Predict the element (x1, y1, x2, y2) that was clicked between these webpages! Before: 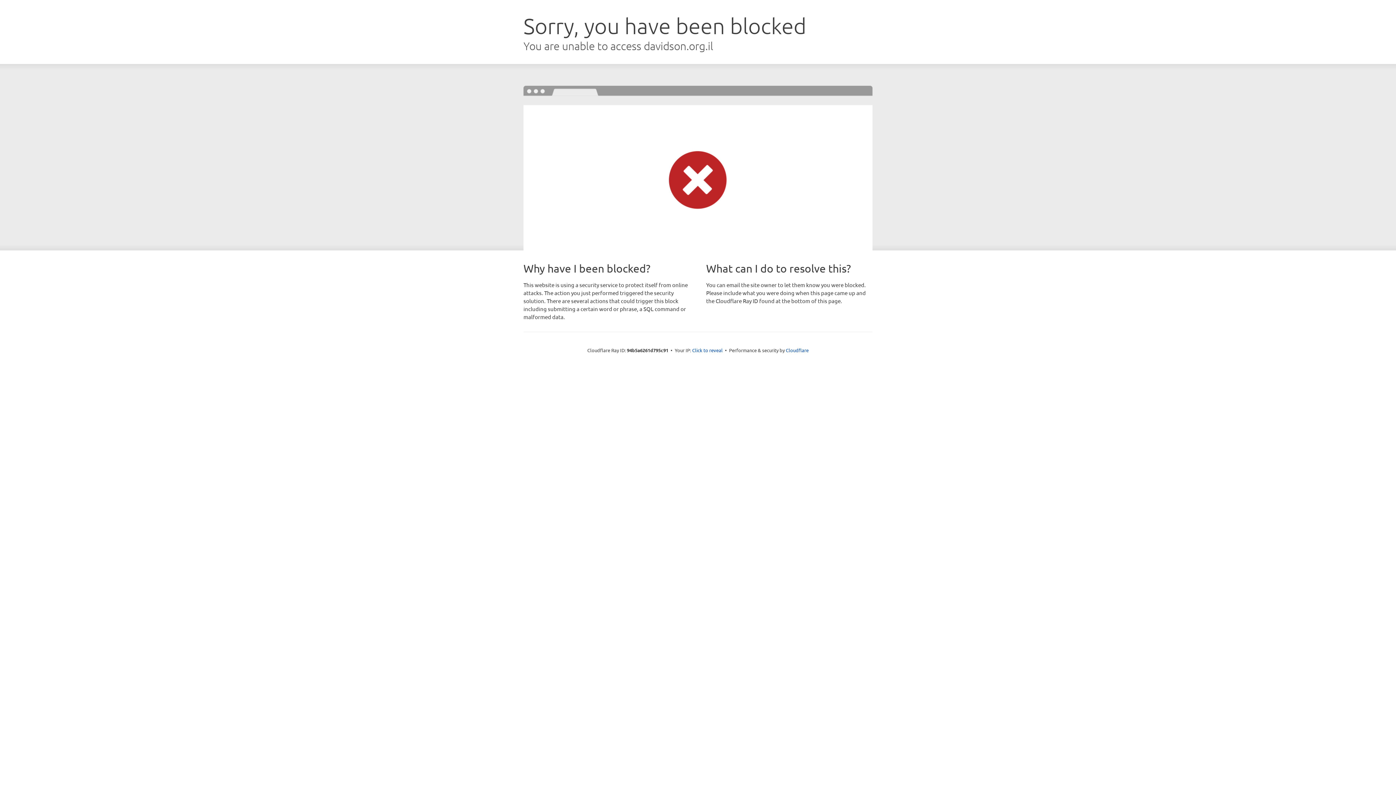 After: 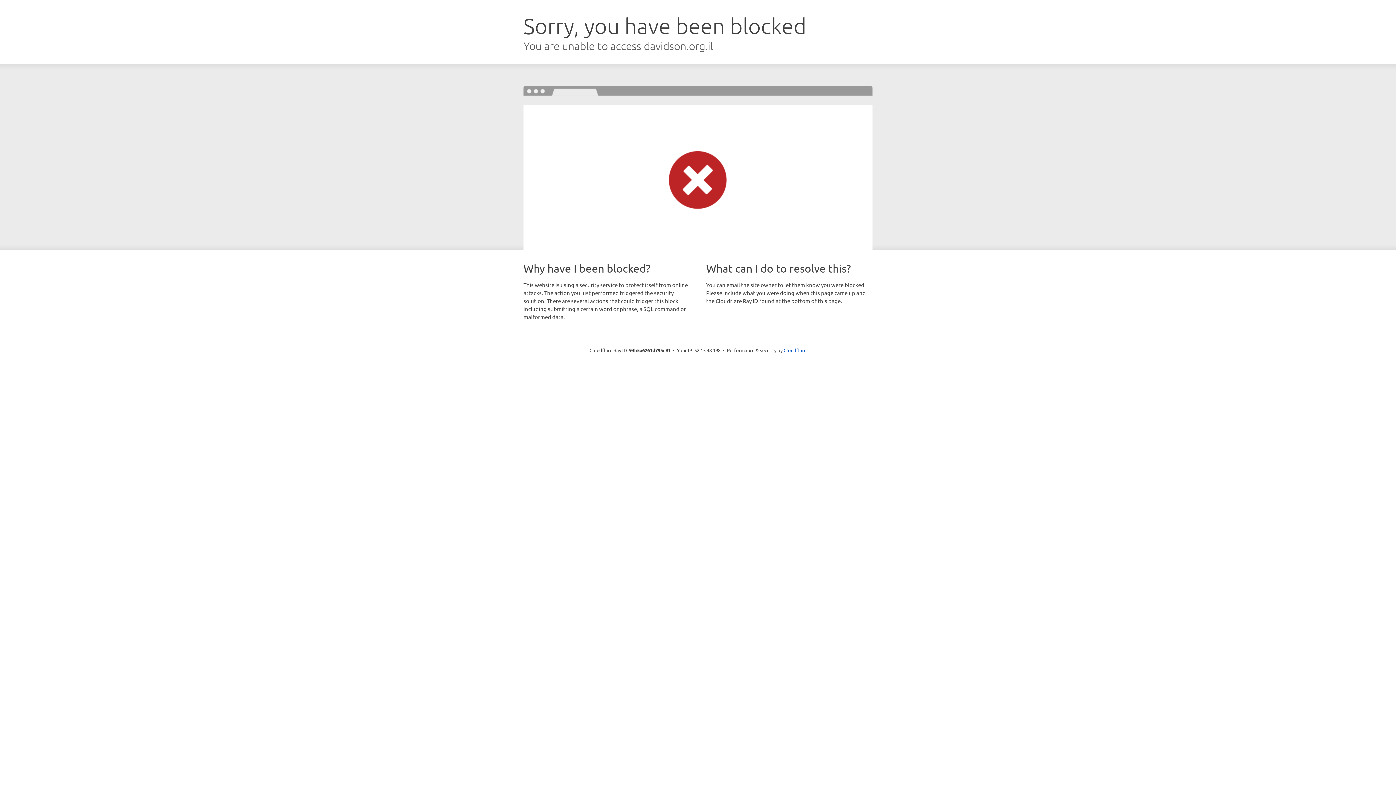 Action: label: Click to reveal bbox: (692, 346, 722, 353)